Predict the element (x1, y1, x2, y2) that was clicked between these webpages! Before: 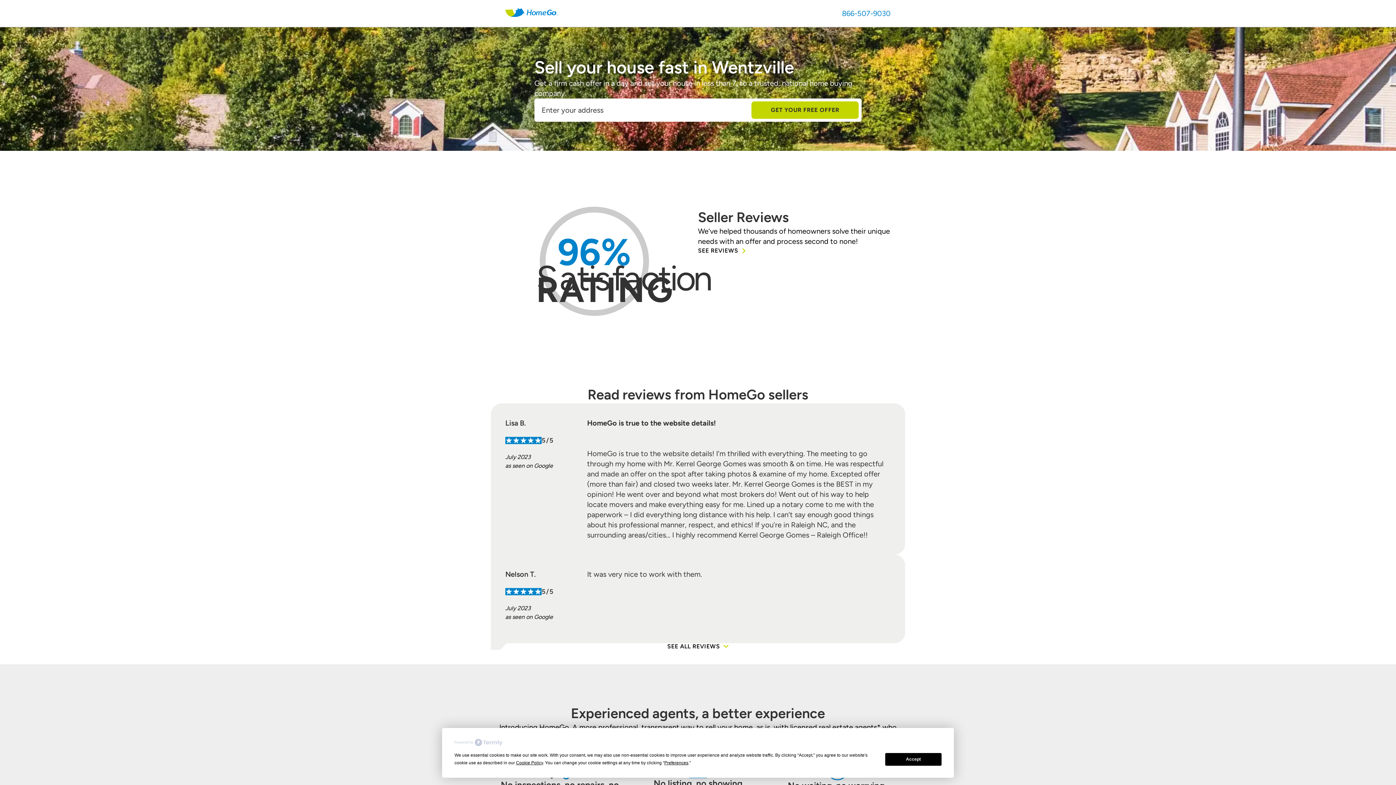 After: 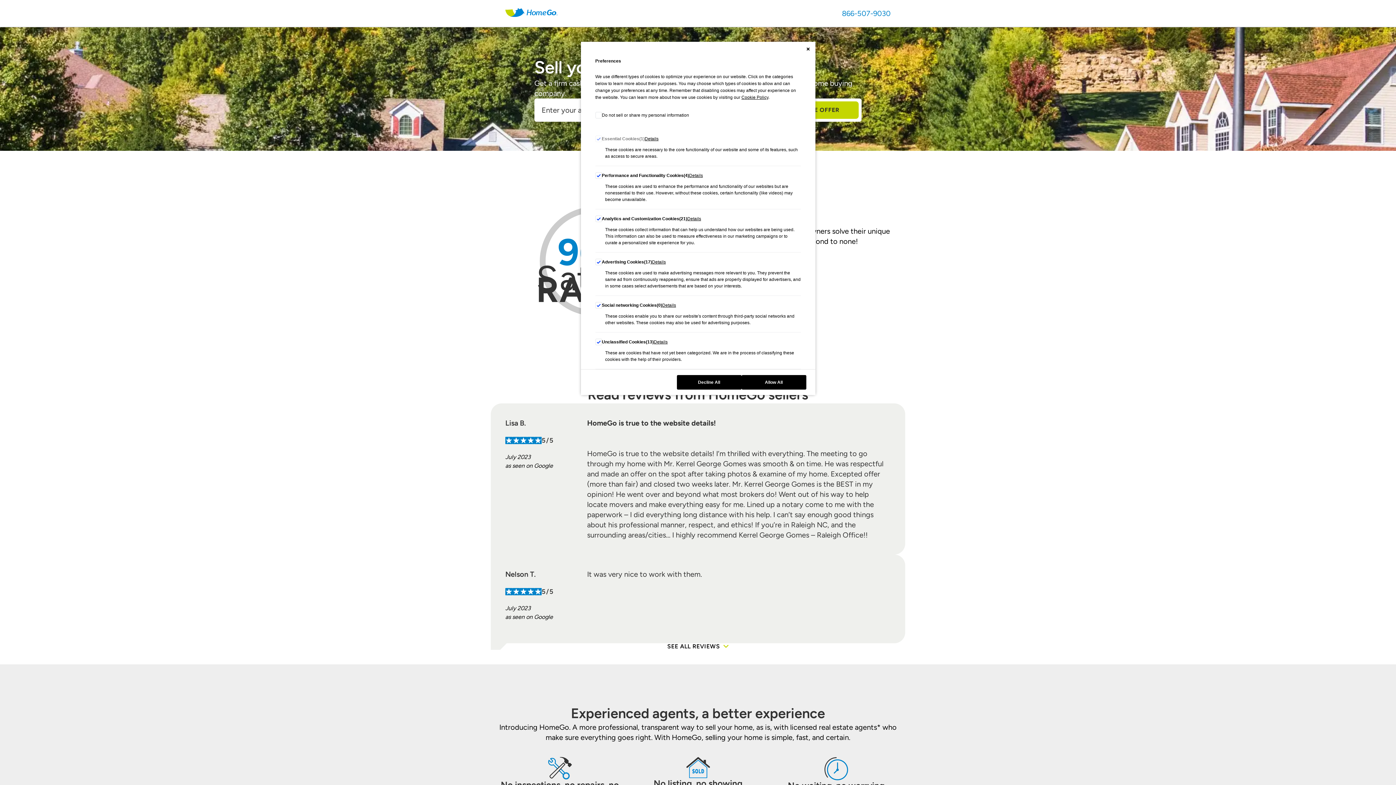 Action: label: Preferences bbox: (664, 760, 688, 765)